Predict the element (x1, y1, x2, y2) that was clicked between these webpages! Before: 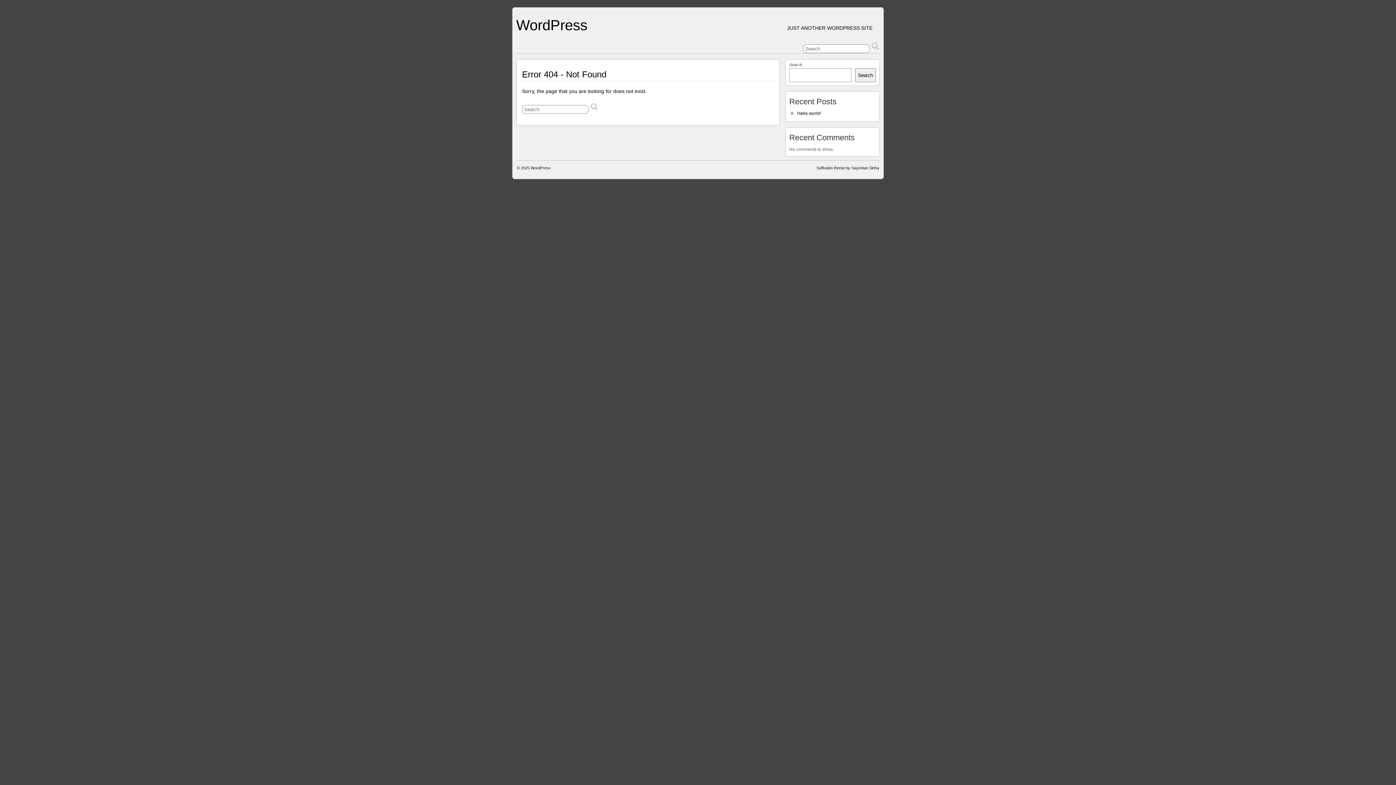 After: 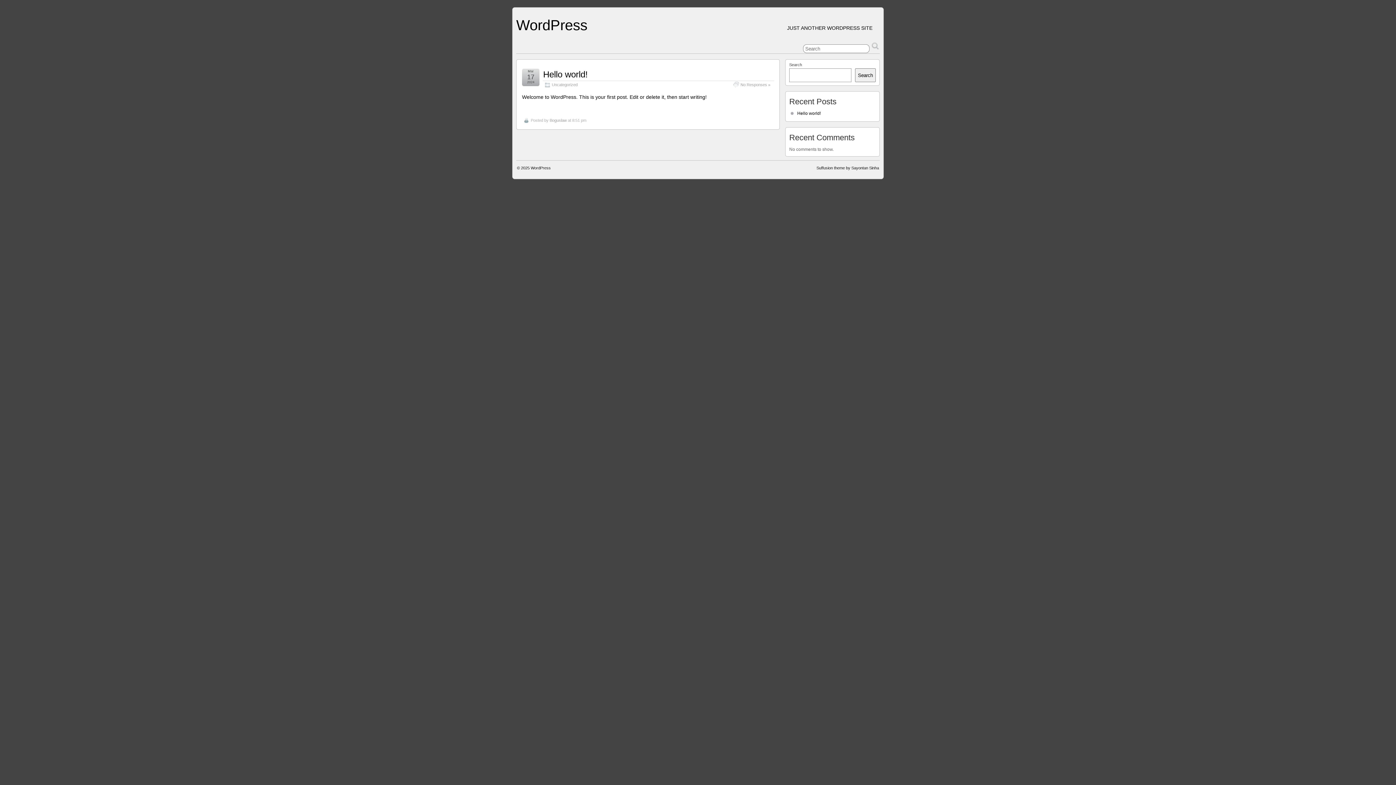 Action: label: WordPress bbox: (530, 165, 550, 170)